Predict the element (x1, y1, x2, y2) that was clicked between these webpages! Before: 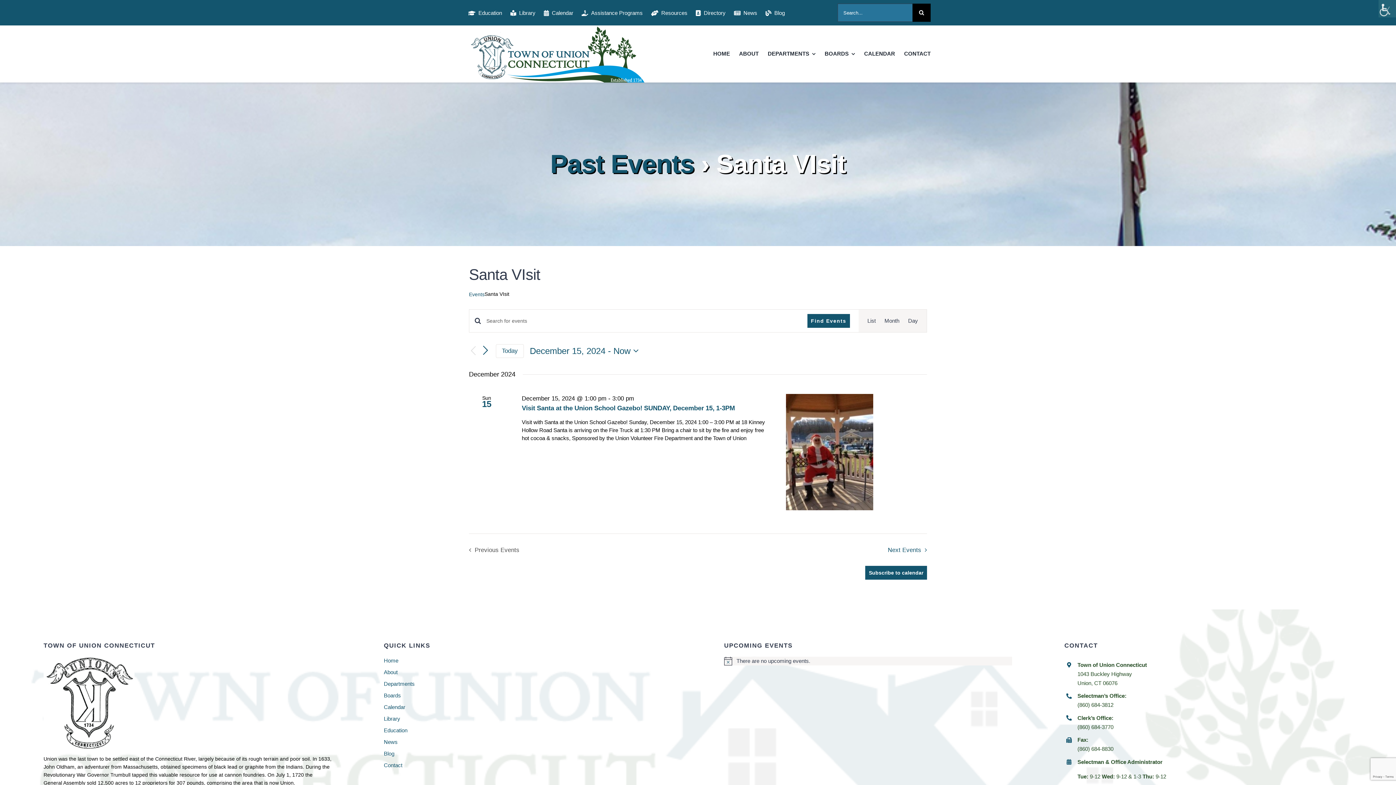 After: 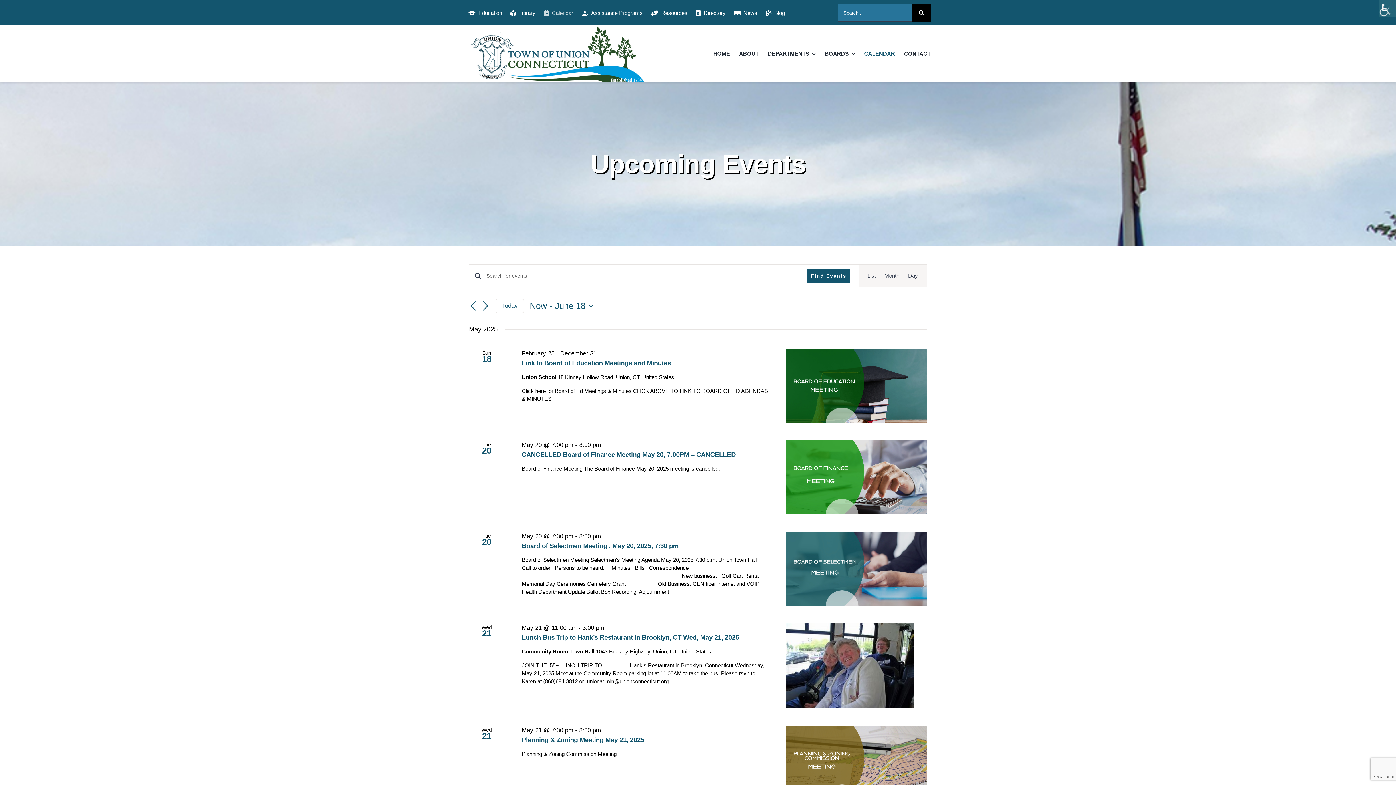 Action: label: CALENDAR bbox: (864, 43, 895, 64)